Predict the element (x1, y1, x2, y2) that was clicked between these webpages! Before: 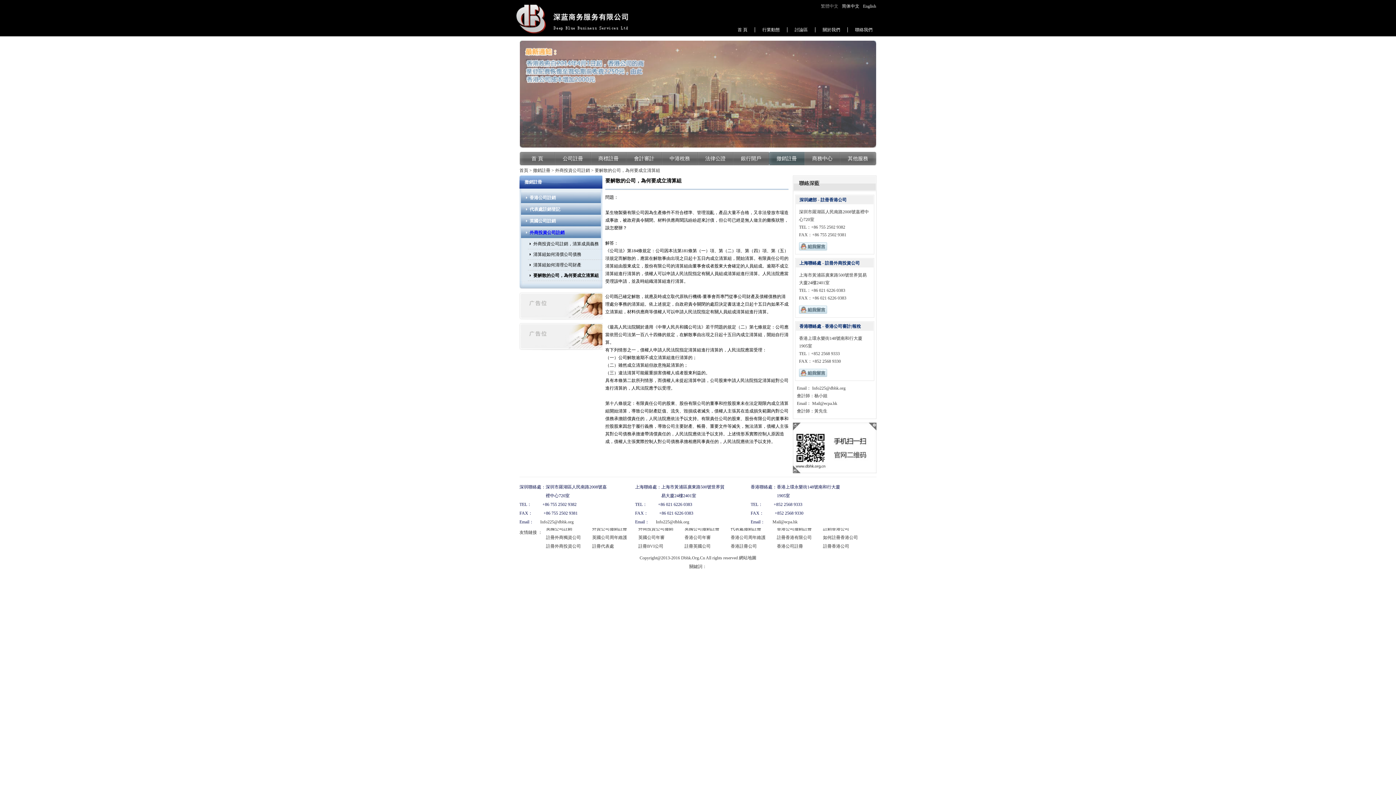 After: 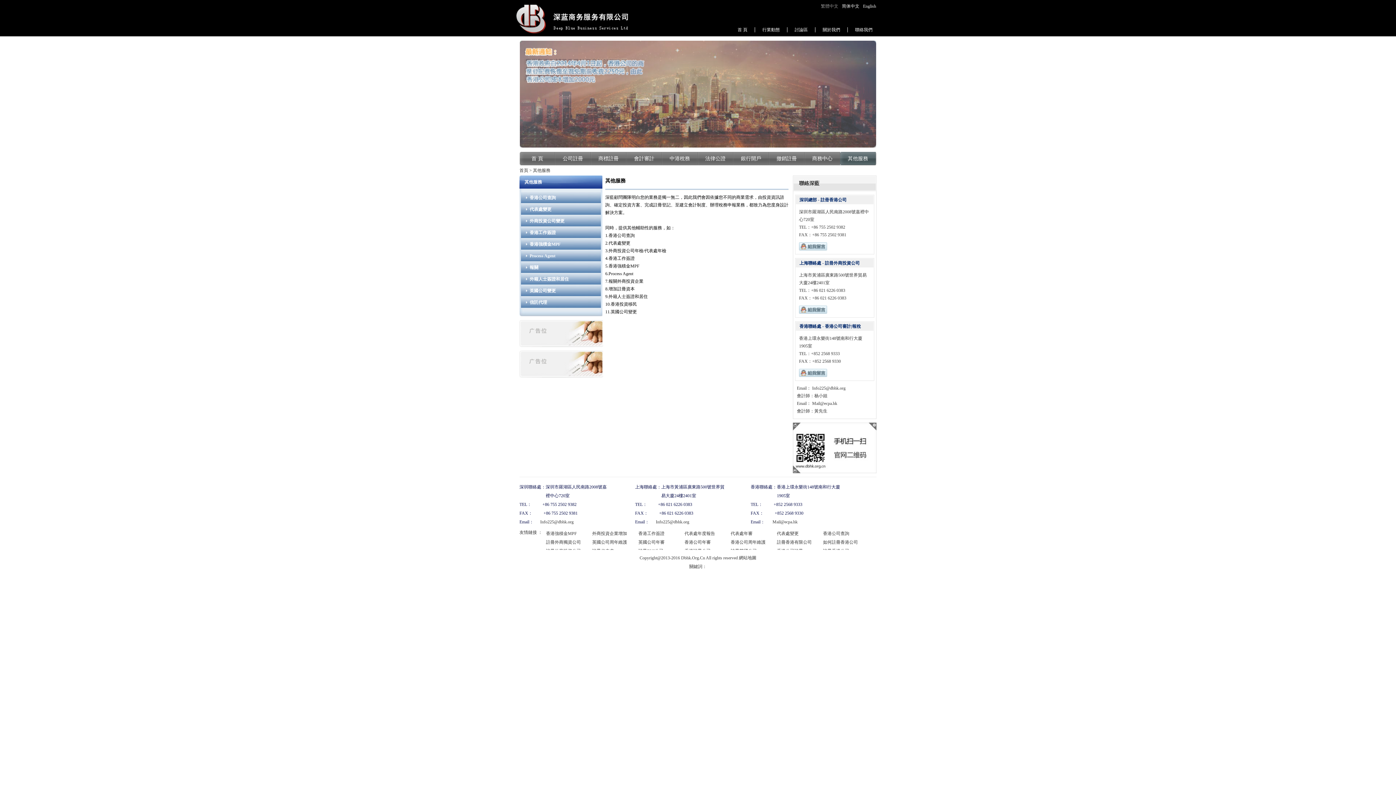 Action: label: 其他服務 bbox: (848, 156, 868, 161)